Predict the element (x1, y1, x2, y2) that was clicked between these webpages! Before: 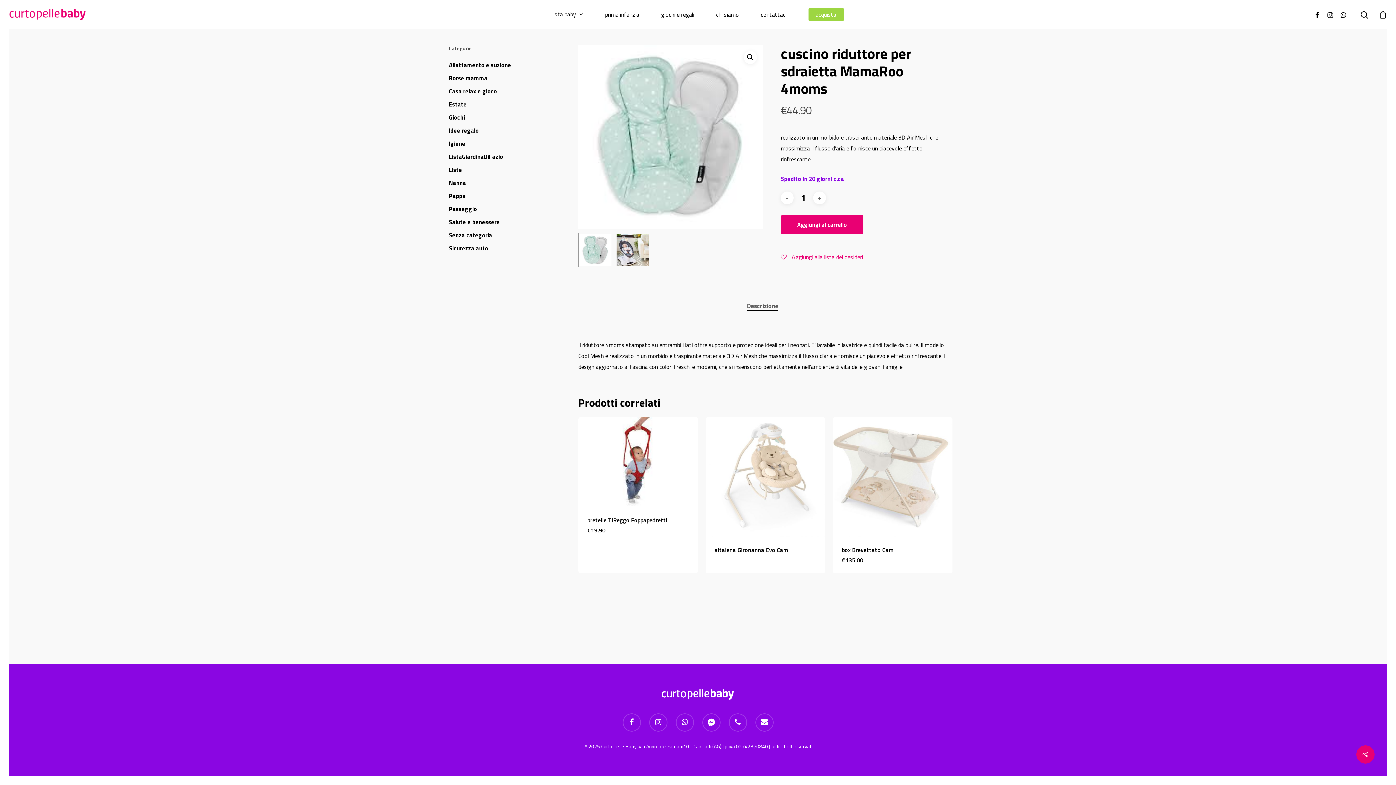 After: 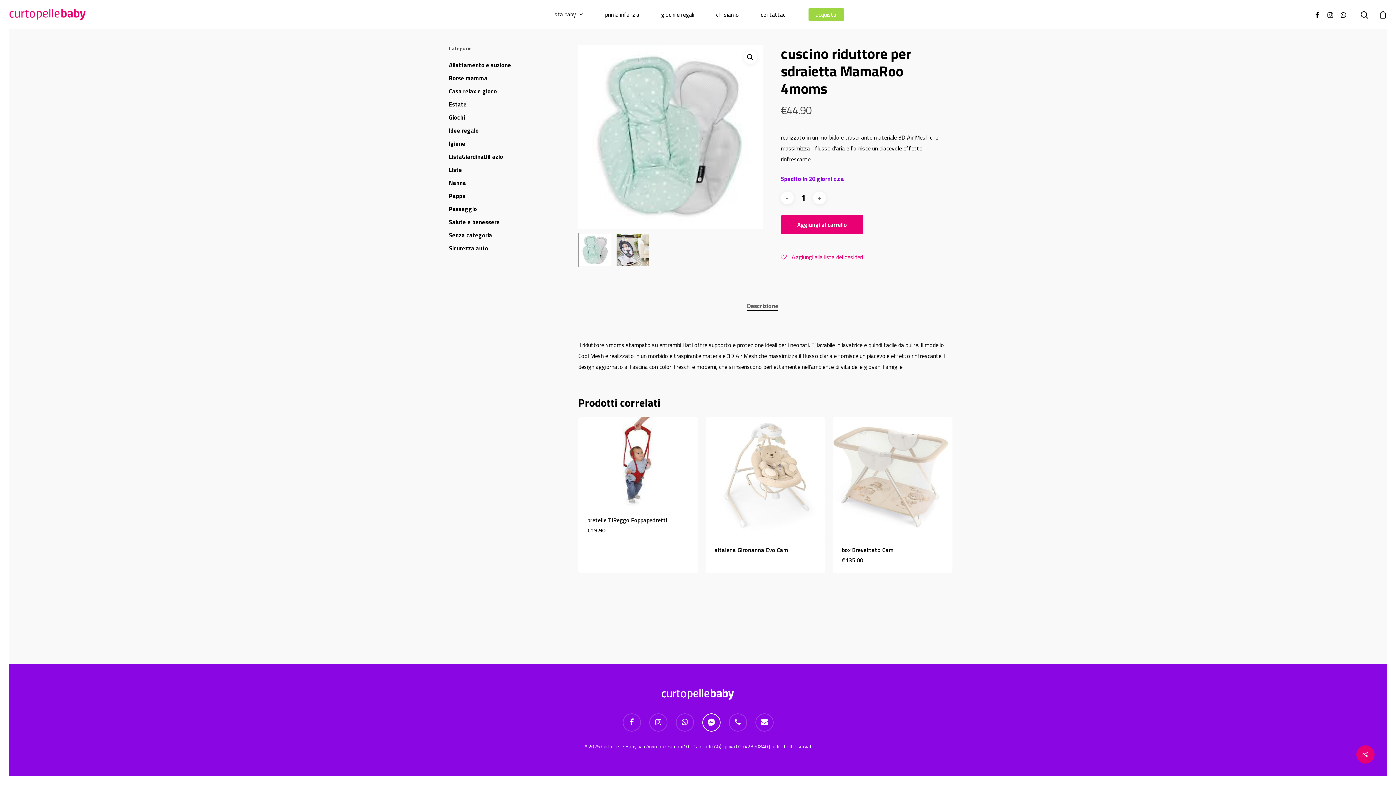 Action: bbox: (702, 714, 720, 732)